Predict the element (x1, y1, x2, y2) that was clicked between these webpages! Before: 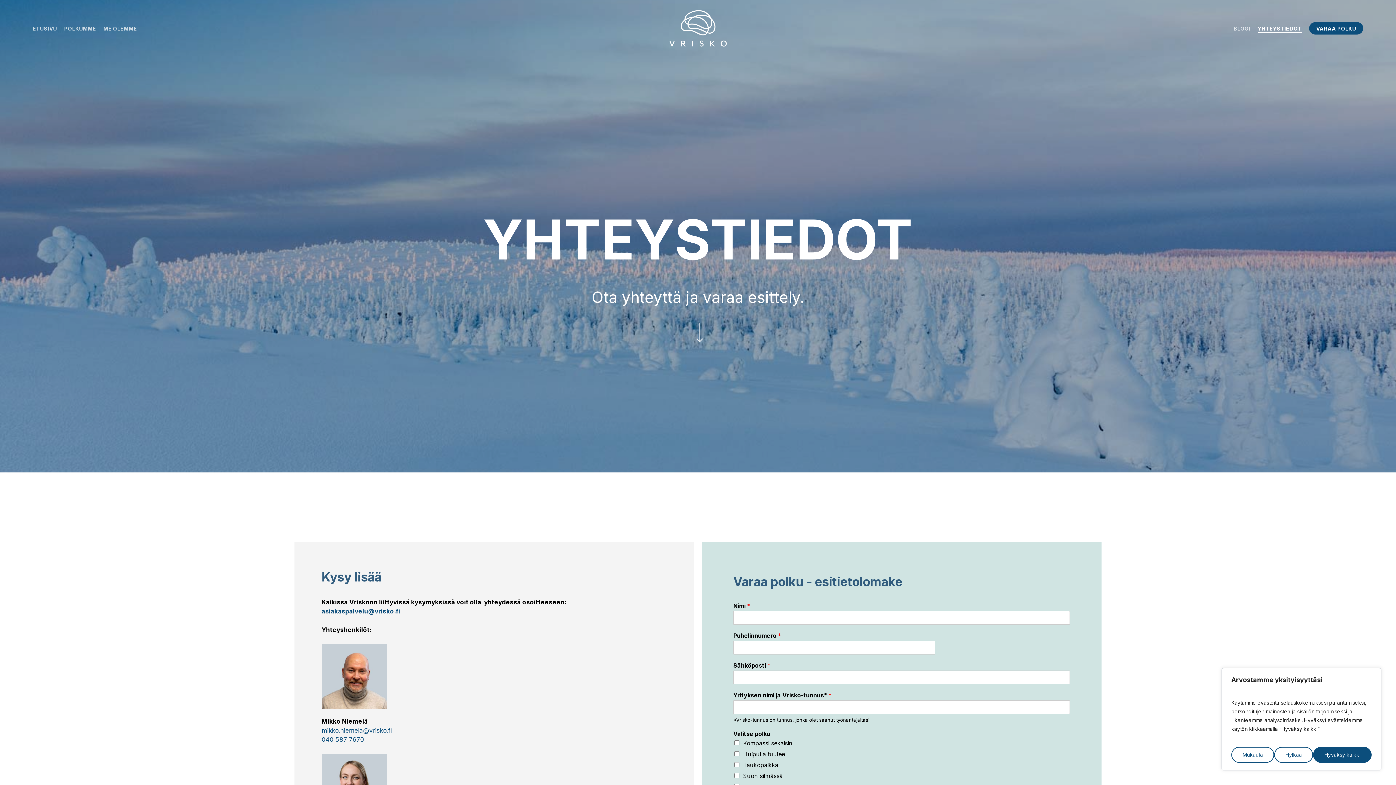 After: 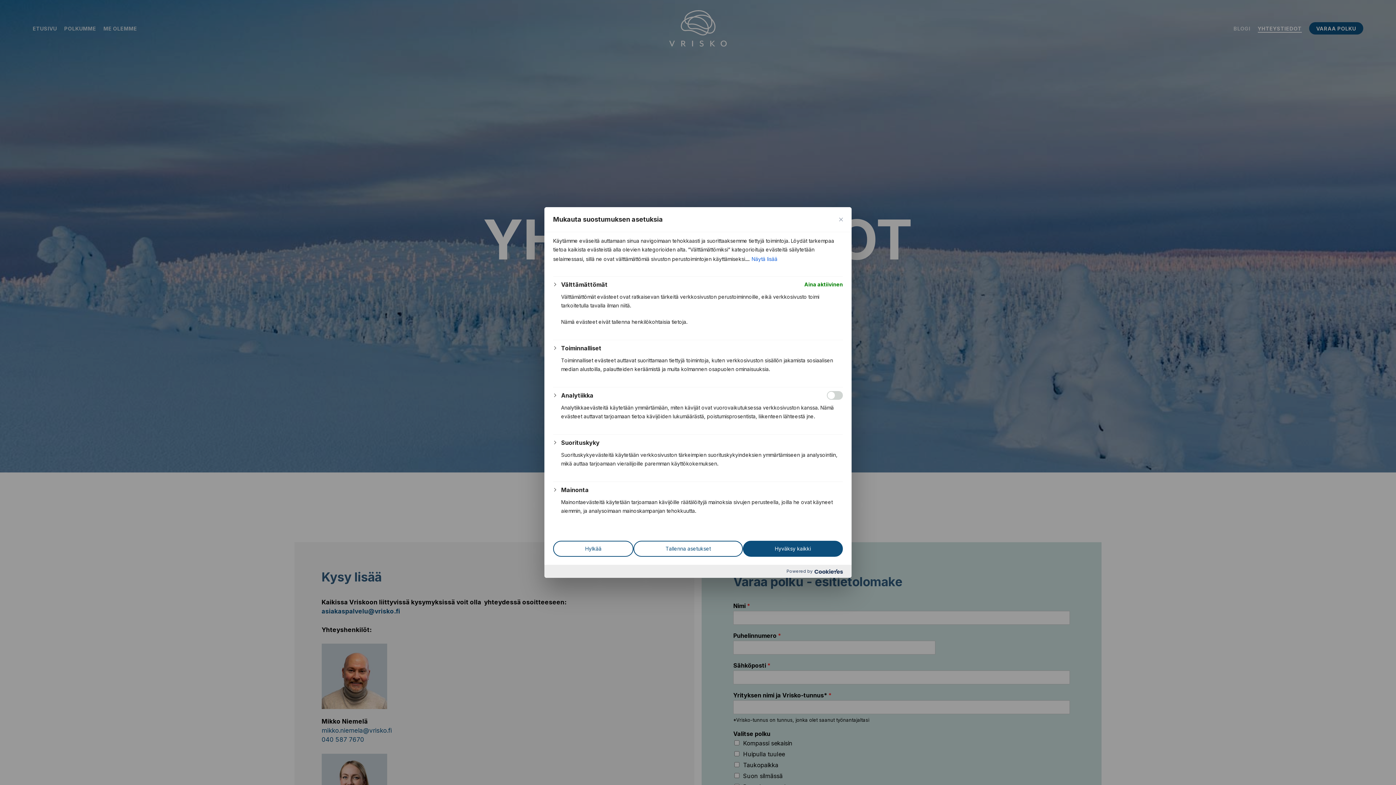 Action: label: Mukauta bbox: (1231, 747, 1274, 763)